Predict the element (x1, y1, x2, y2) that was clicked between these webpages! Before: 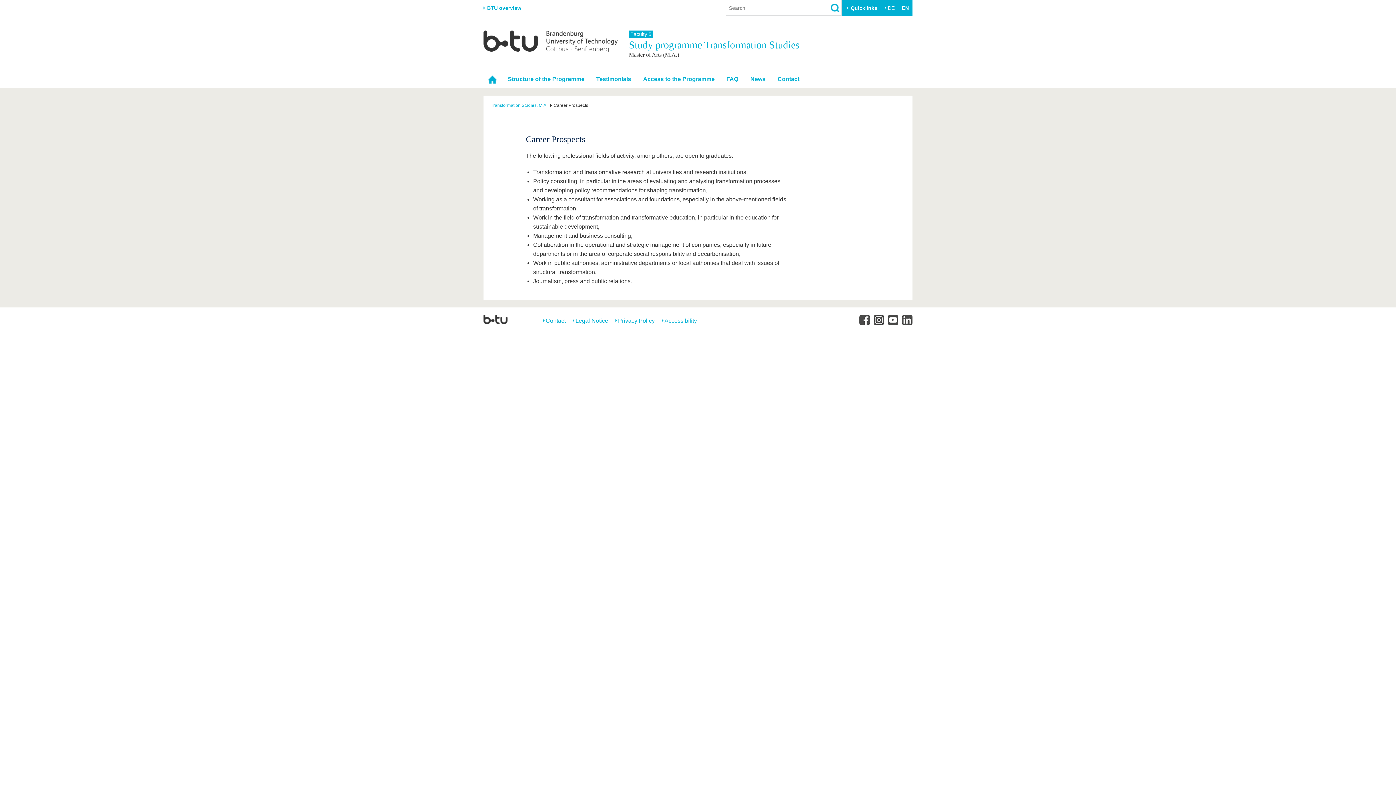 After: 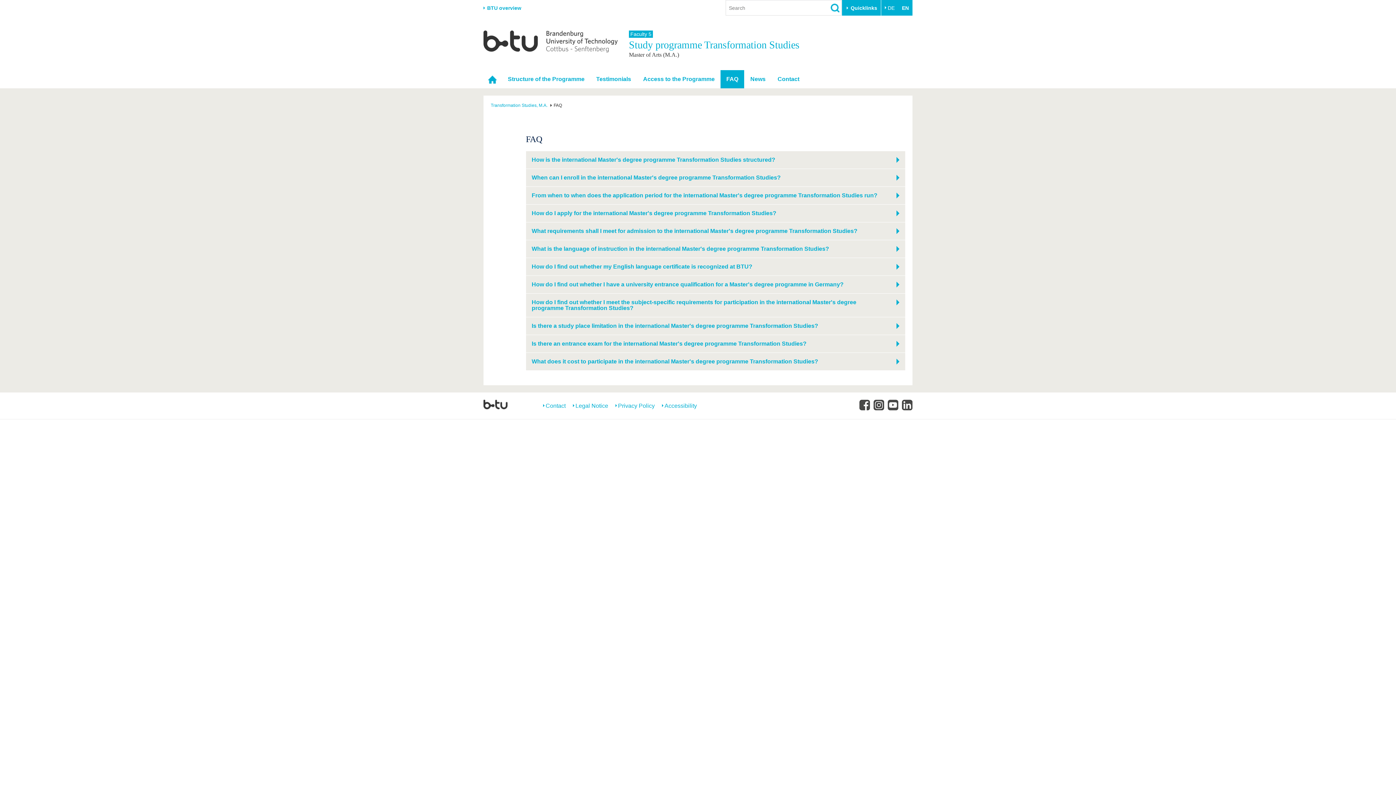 Action: bbox: (720, 70, 744, 88) label: FAQ